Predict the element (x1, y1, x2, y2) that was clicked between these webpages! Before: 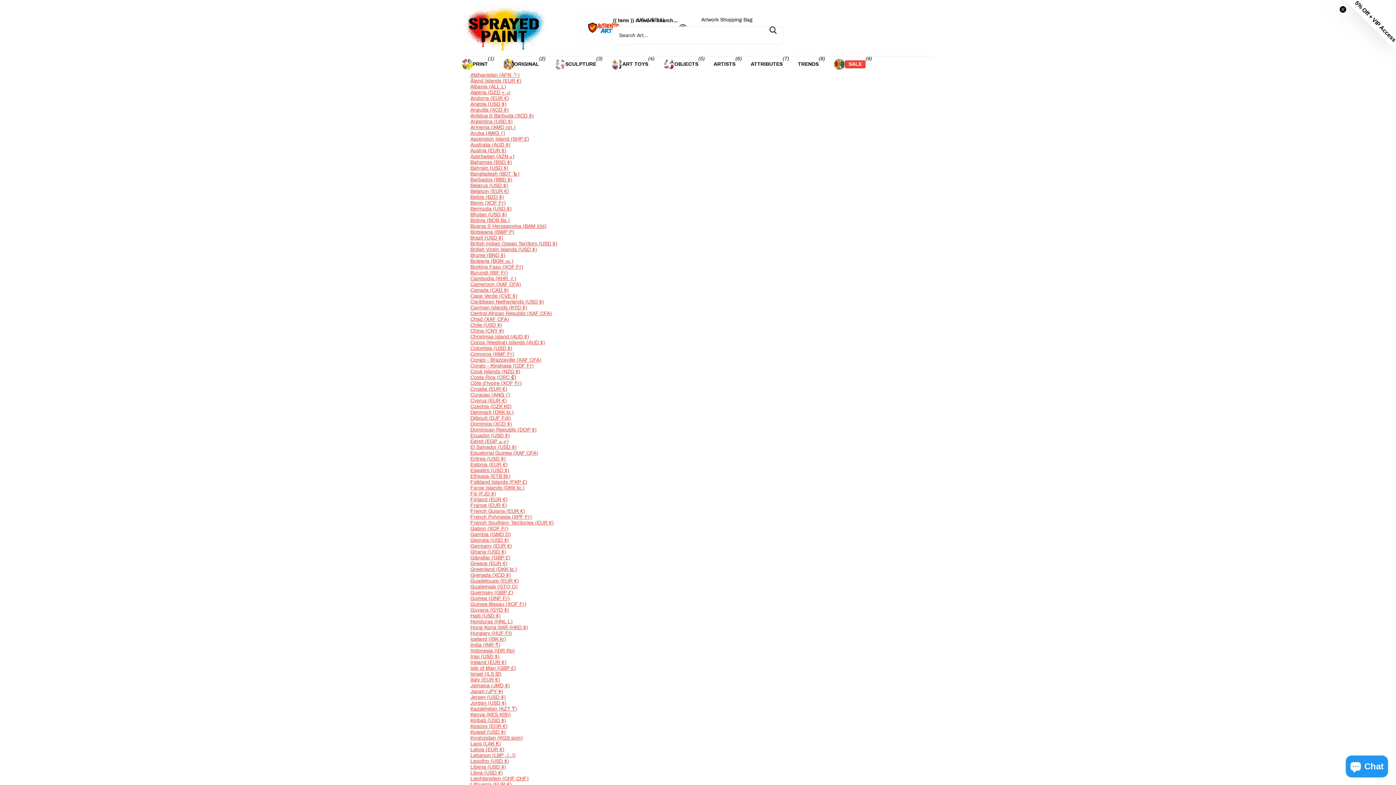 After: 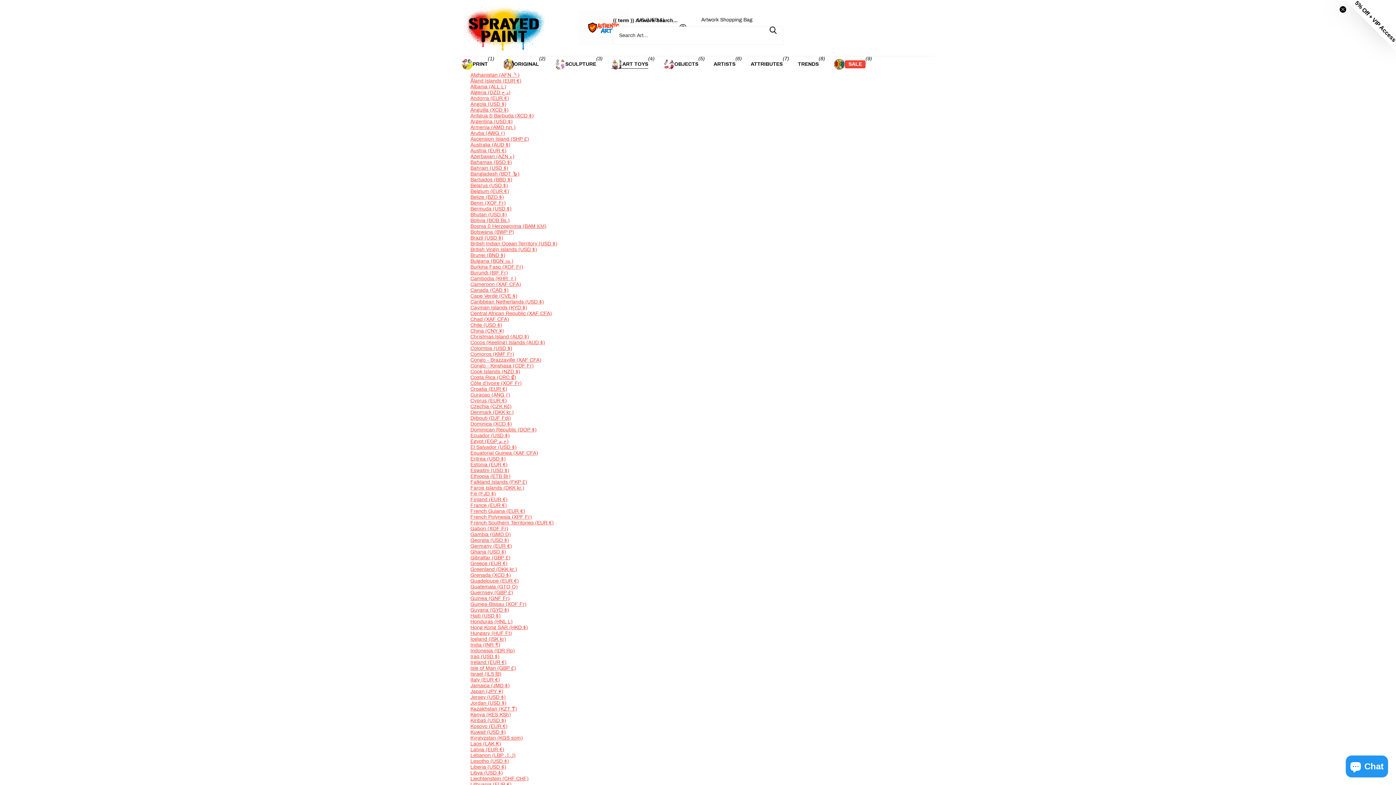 Action: bbox: (611, 56, 648, 72) label: ART TOYS